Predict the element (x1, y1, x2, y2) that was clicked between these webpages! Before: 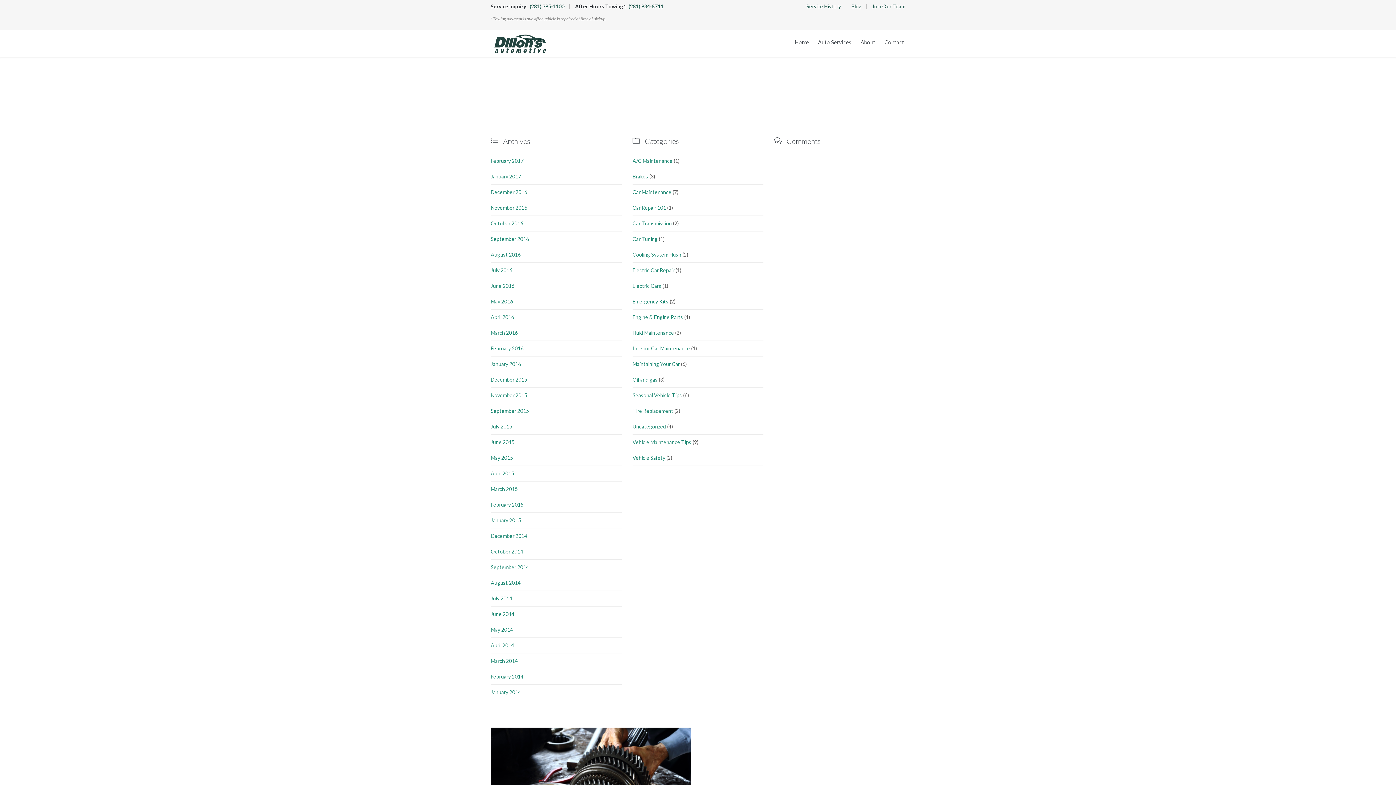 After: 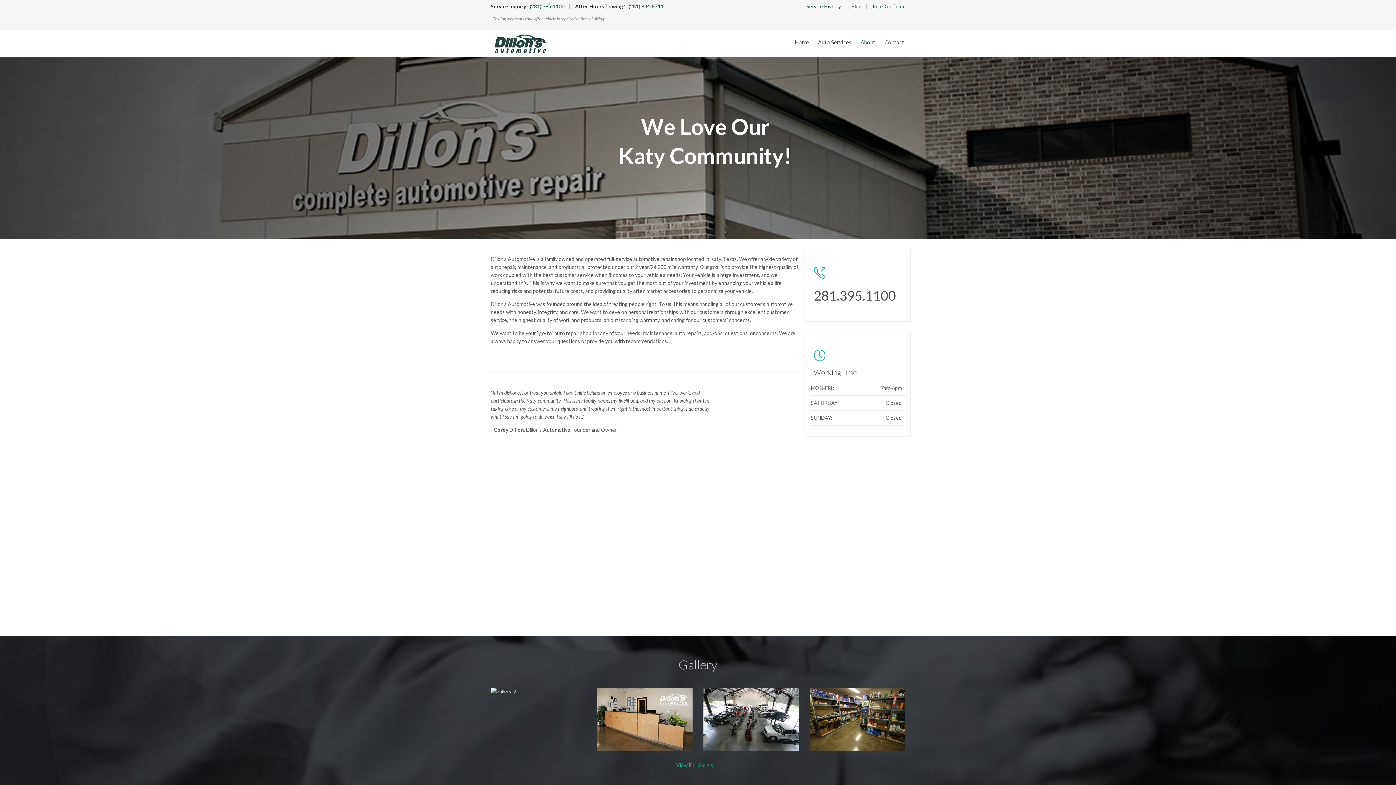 Action: bbox: (860, 37, 875, 48) label: About